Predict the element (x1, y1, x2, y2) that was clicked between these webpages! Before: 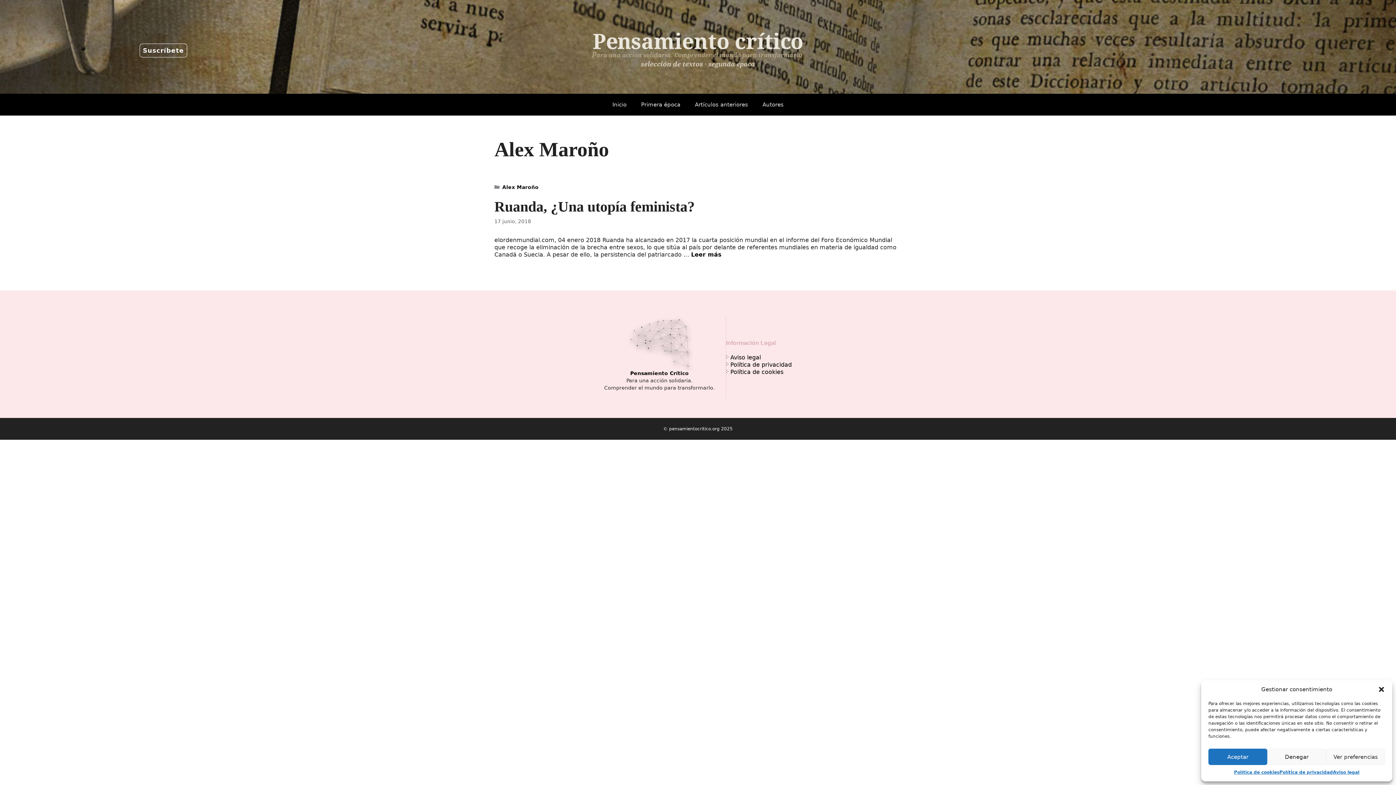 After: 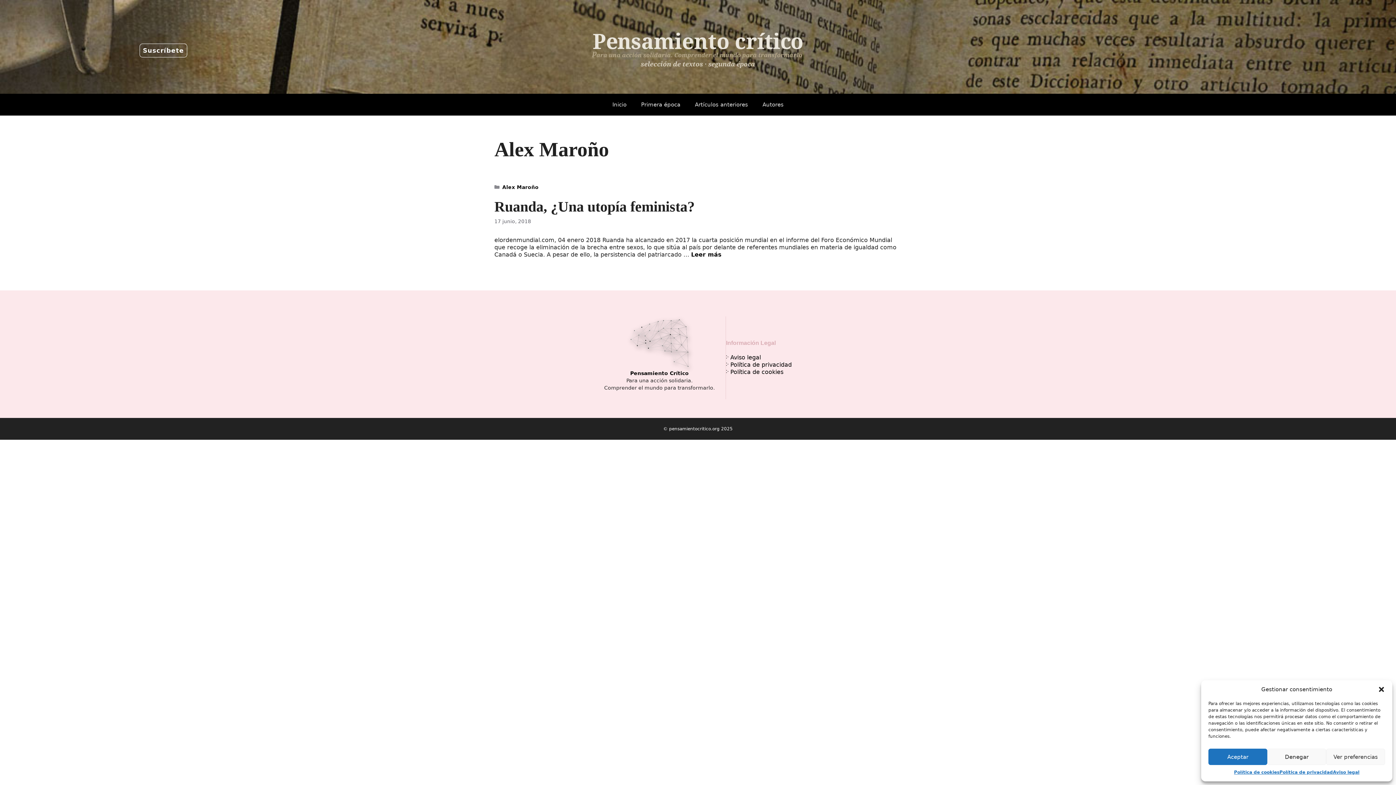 Action: label: ჻ Política de privacidad bbox: (726, 361, 792, 368)